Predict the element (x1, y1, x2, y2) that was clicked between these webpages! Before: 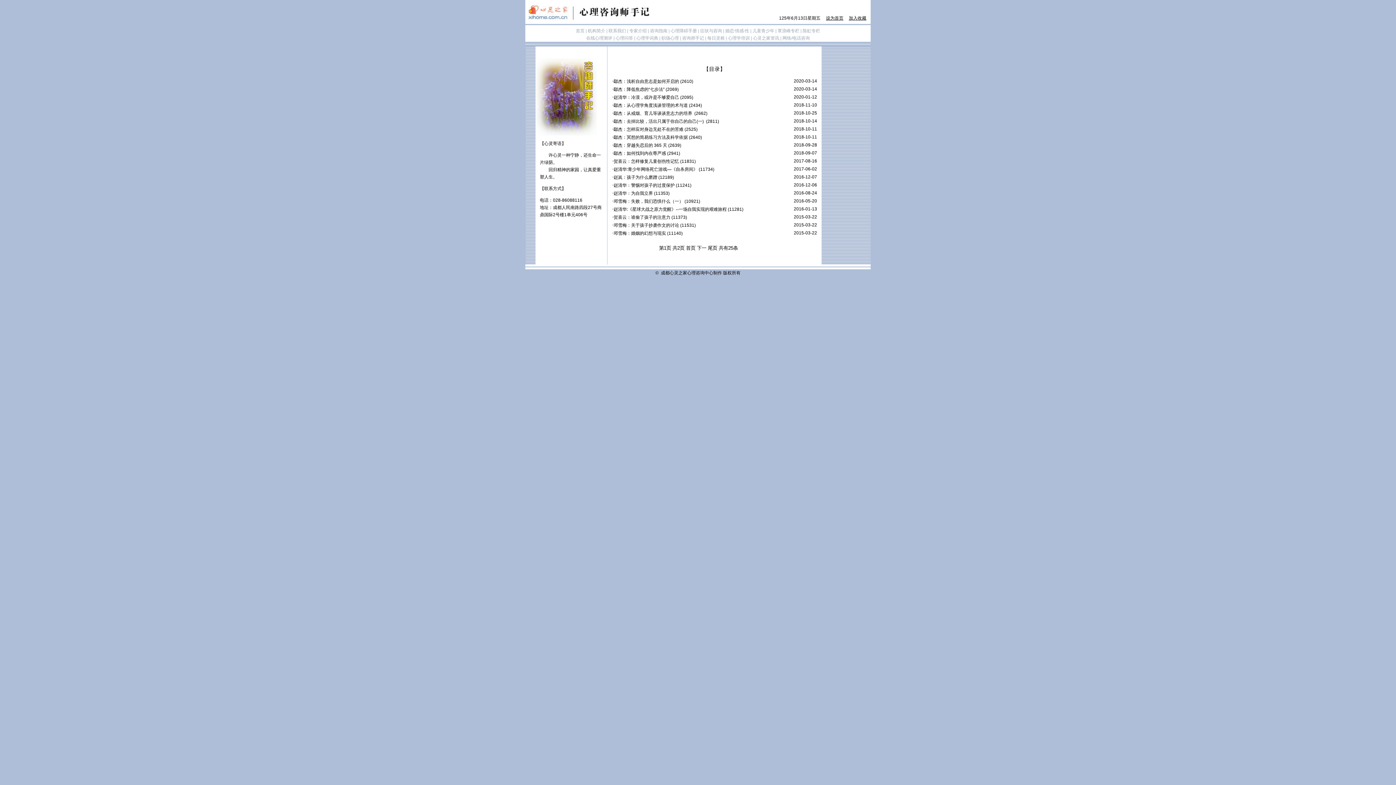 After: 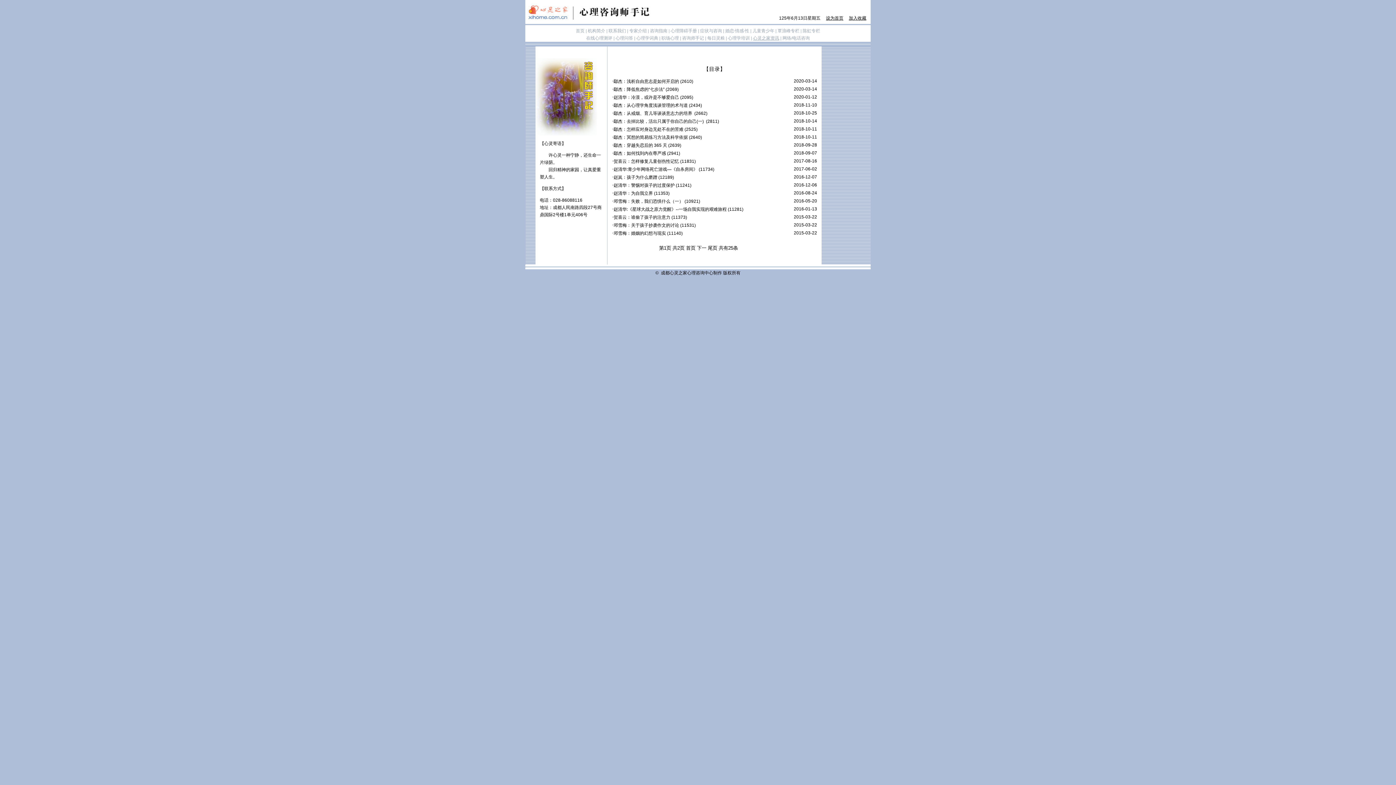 Action: label: 心灵之家资讯 bbox: (753, 35, 779, 40)